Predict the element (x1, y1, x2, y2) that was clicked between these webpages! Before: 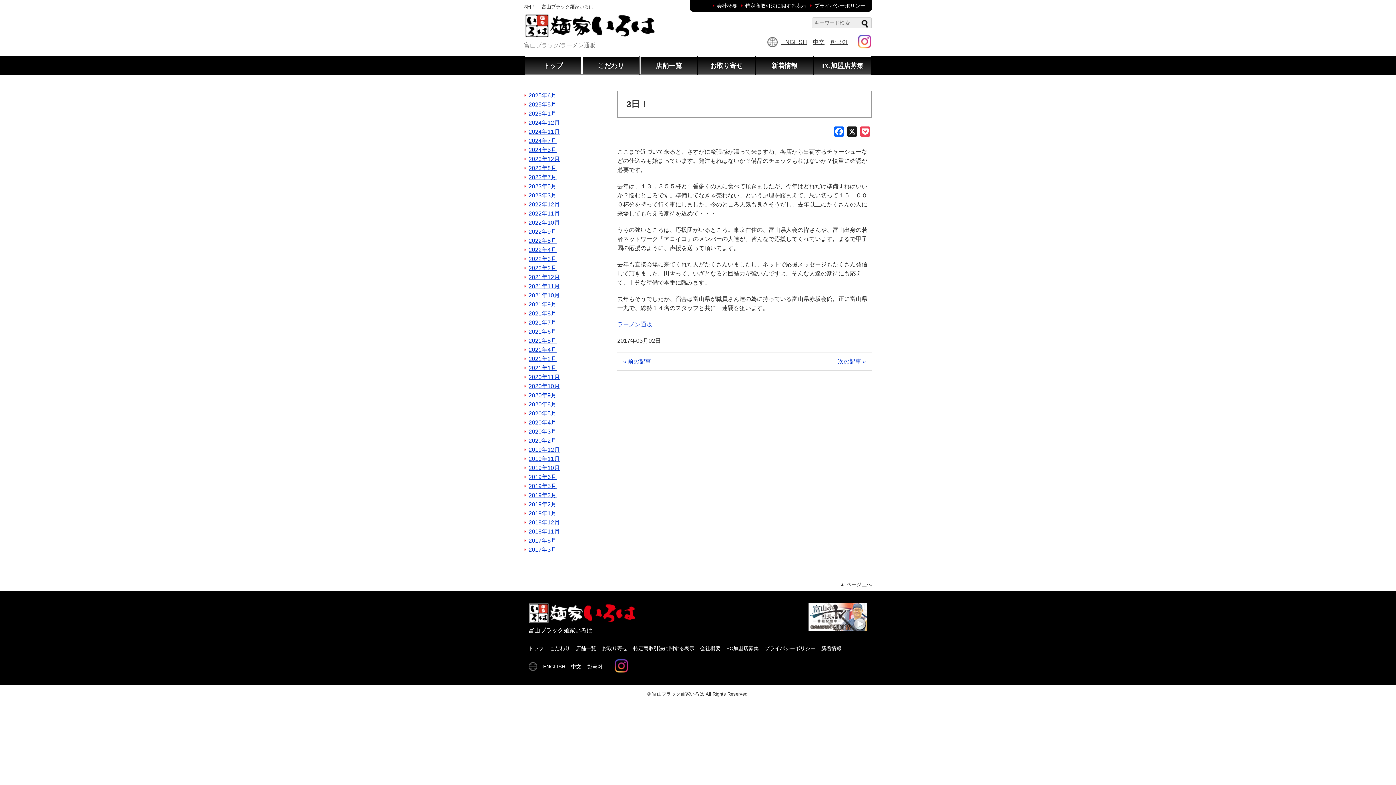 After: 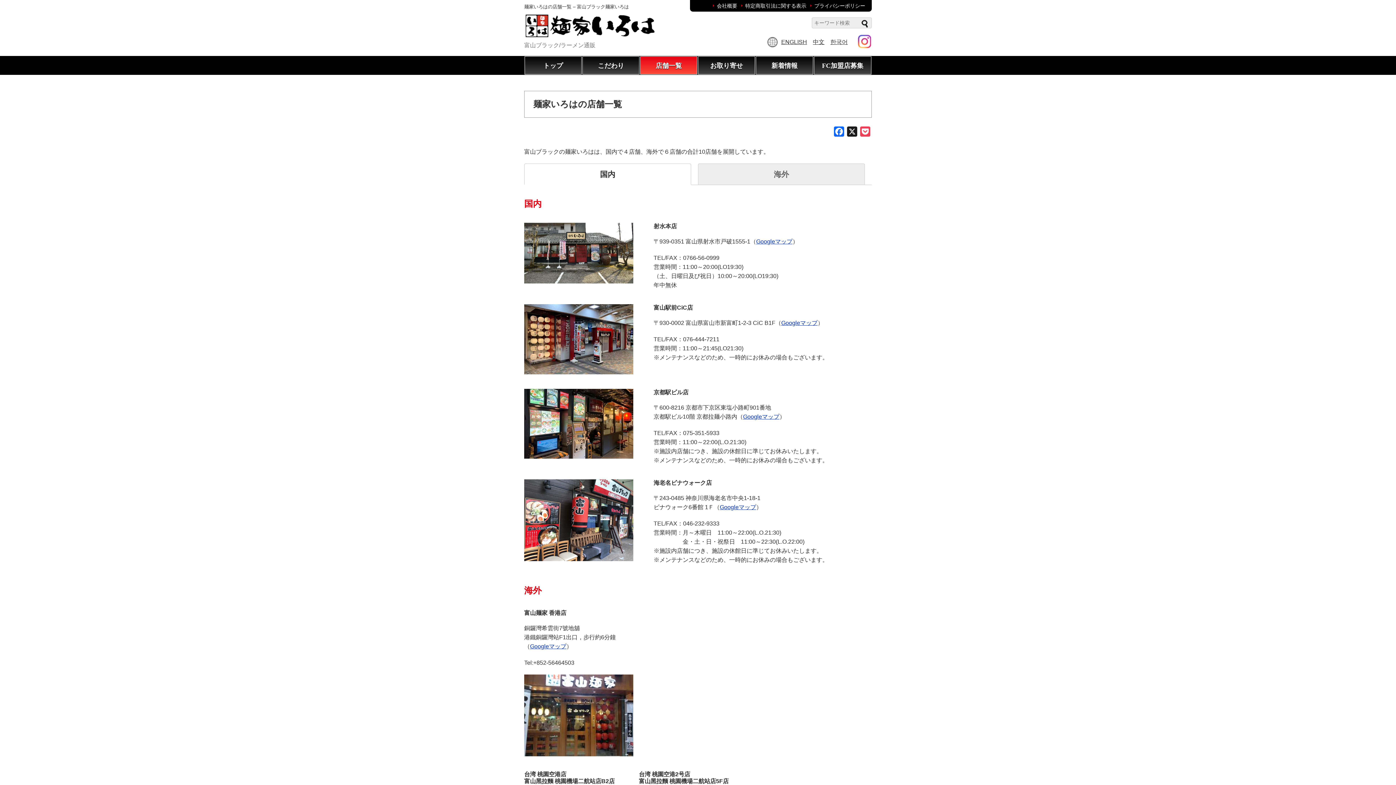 Action: label: 店舗一覧 bbox: (640, 56, 697, 74)